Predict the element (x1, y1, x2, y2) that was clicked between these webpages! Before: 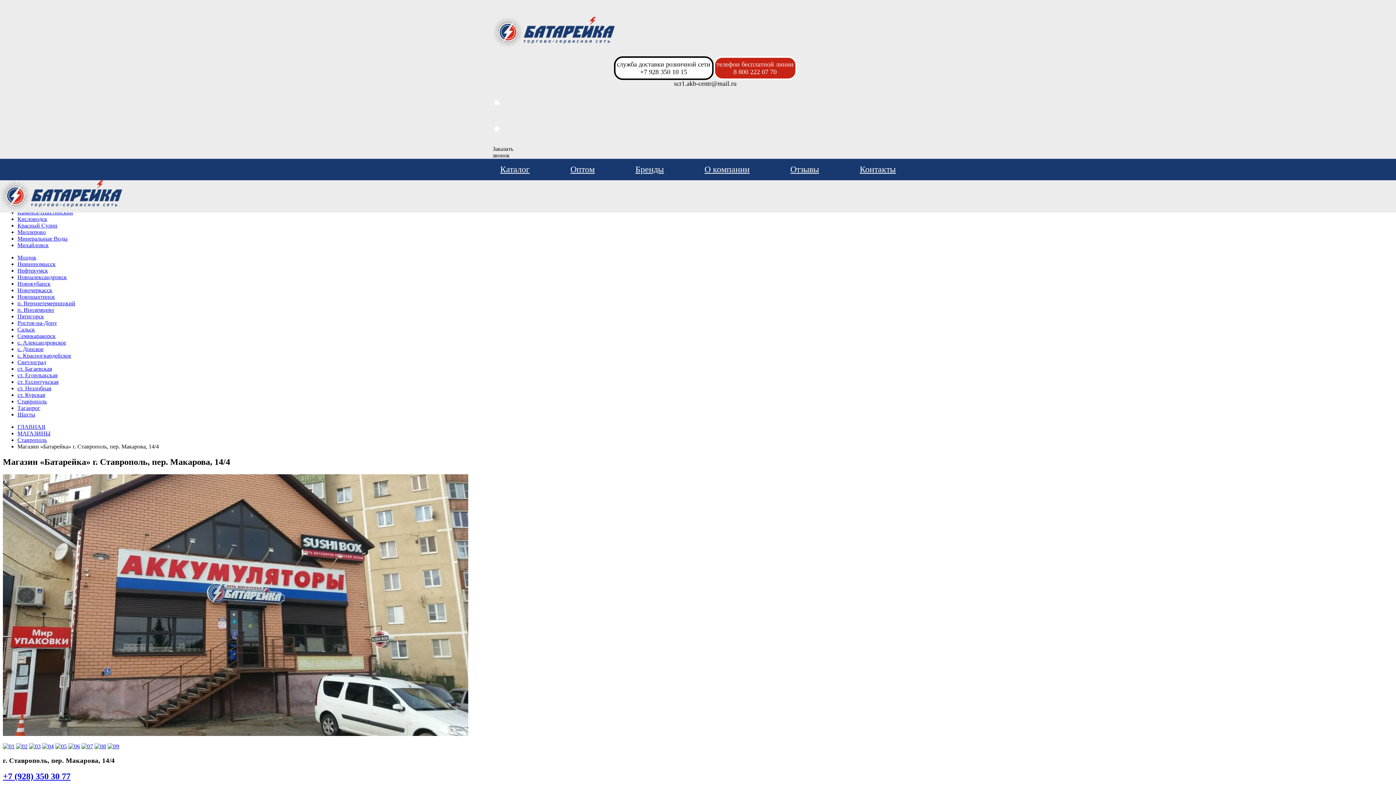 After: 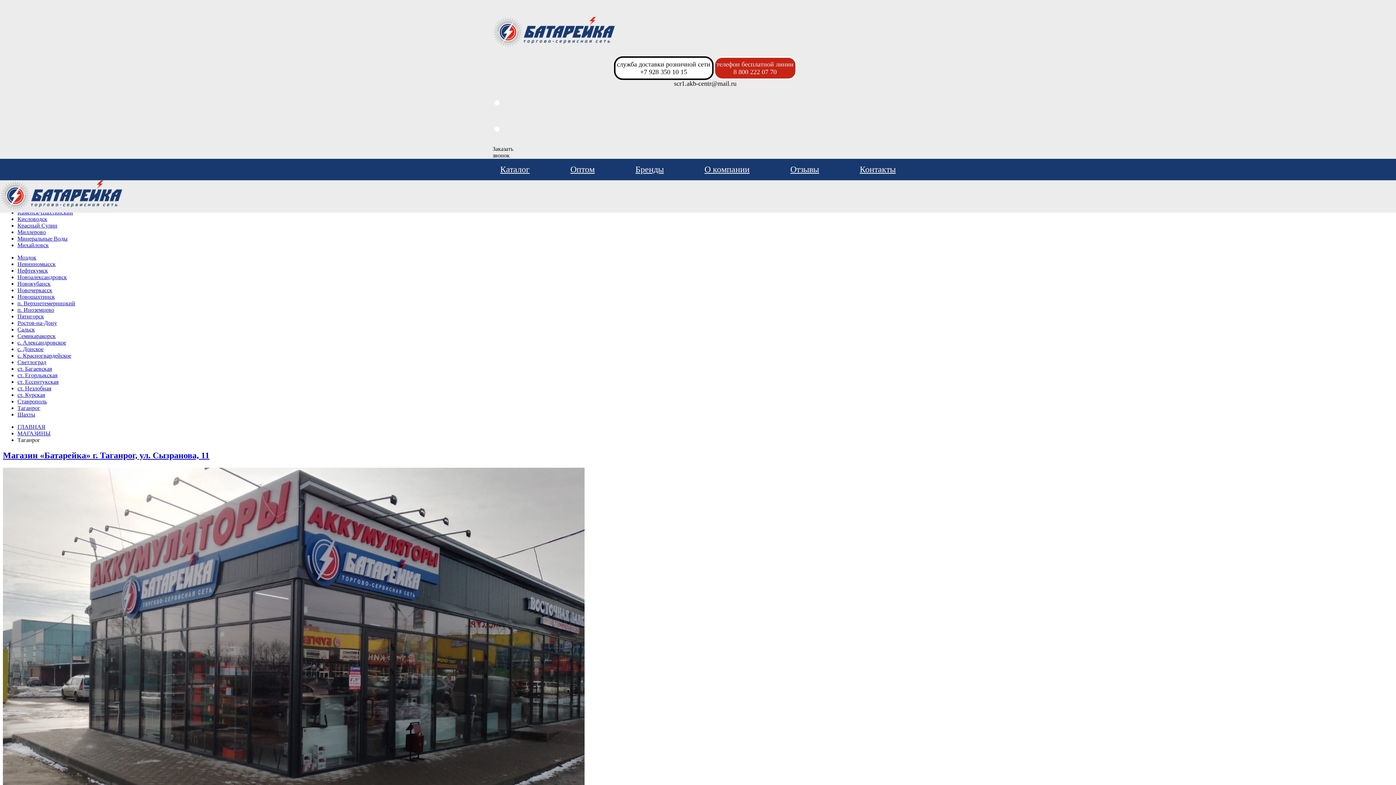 Action: label: Таганрог bbox: (17, 405, 40, 411)